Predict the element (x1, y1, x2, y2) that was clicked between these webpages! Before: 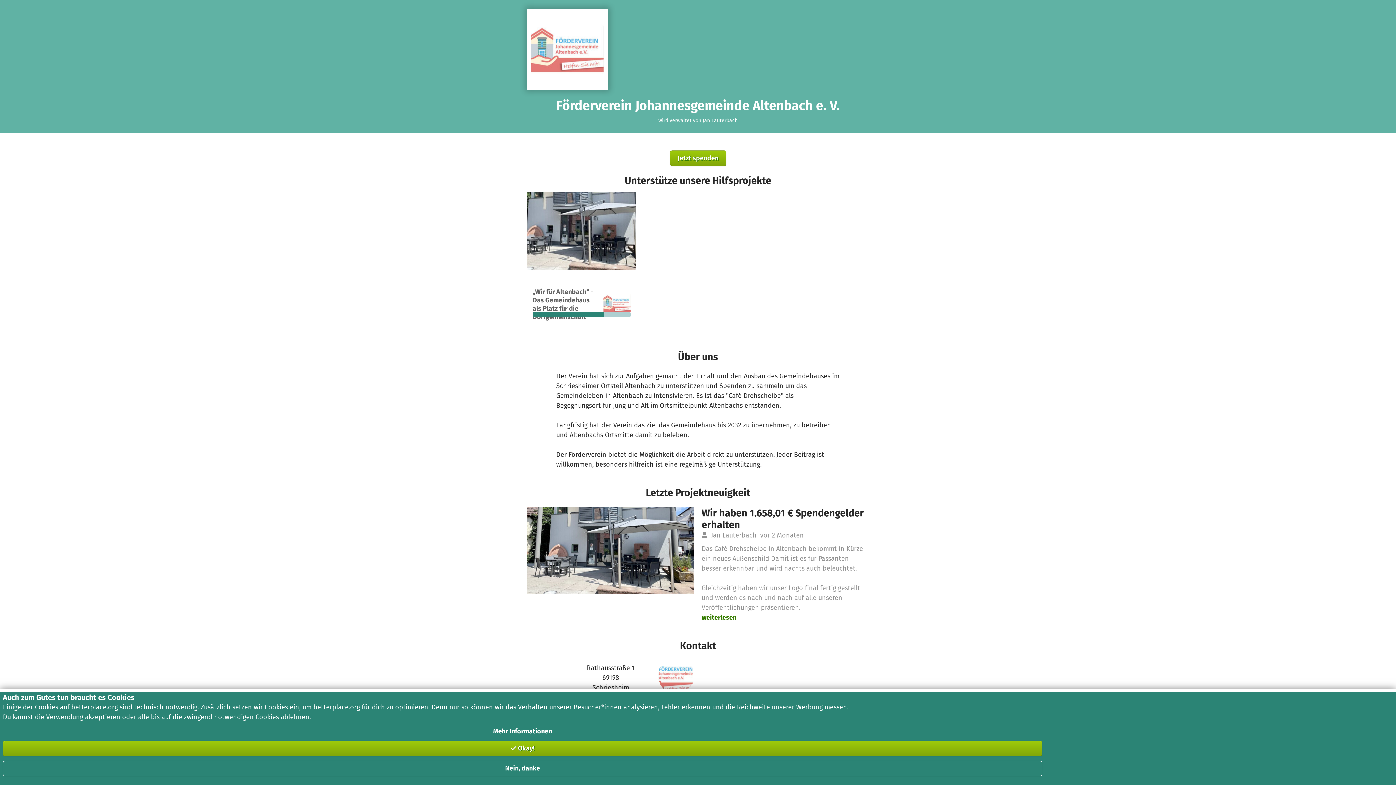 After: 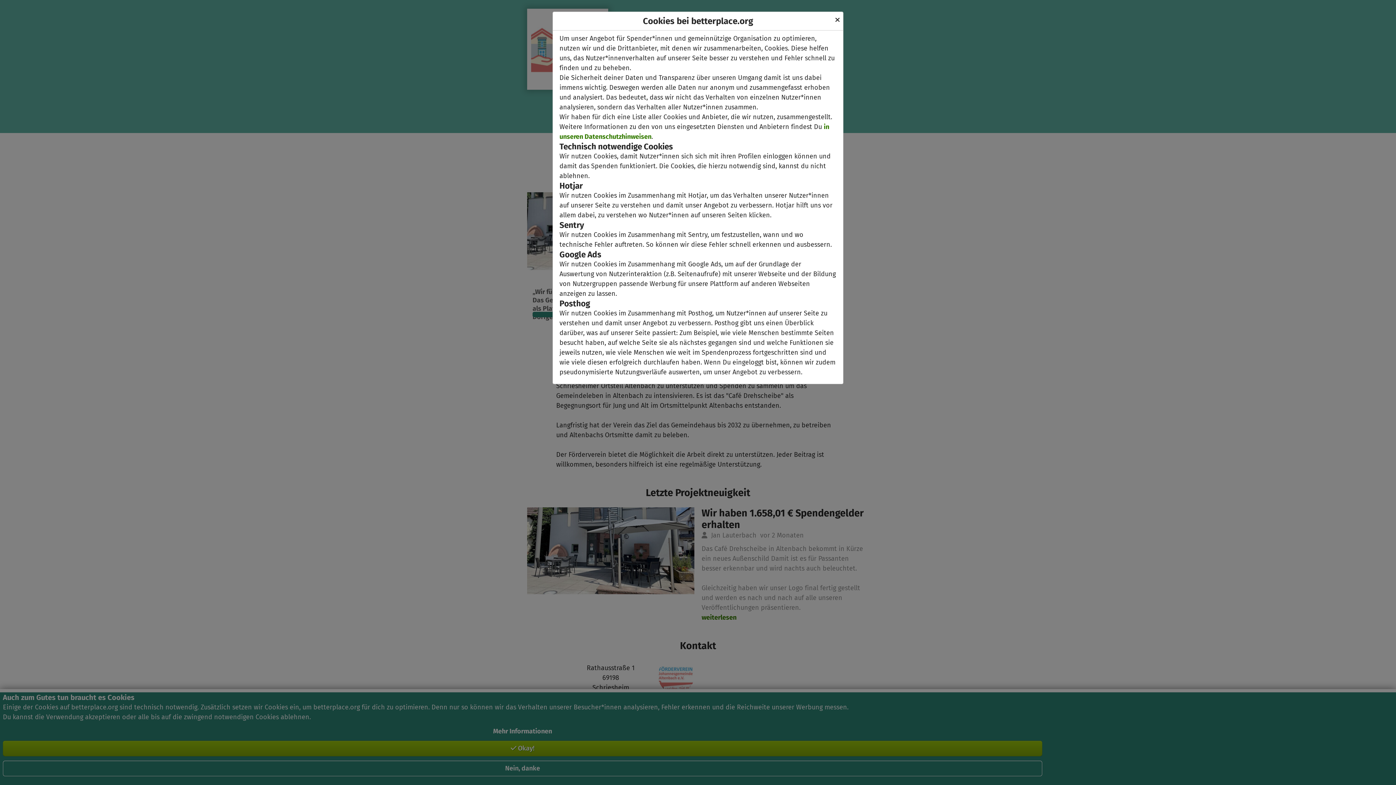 Action: bbox: (2, 726, 1042, 736) label: Mehr Informationen